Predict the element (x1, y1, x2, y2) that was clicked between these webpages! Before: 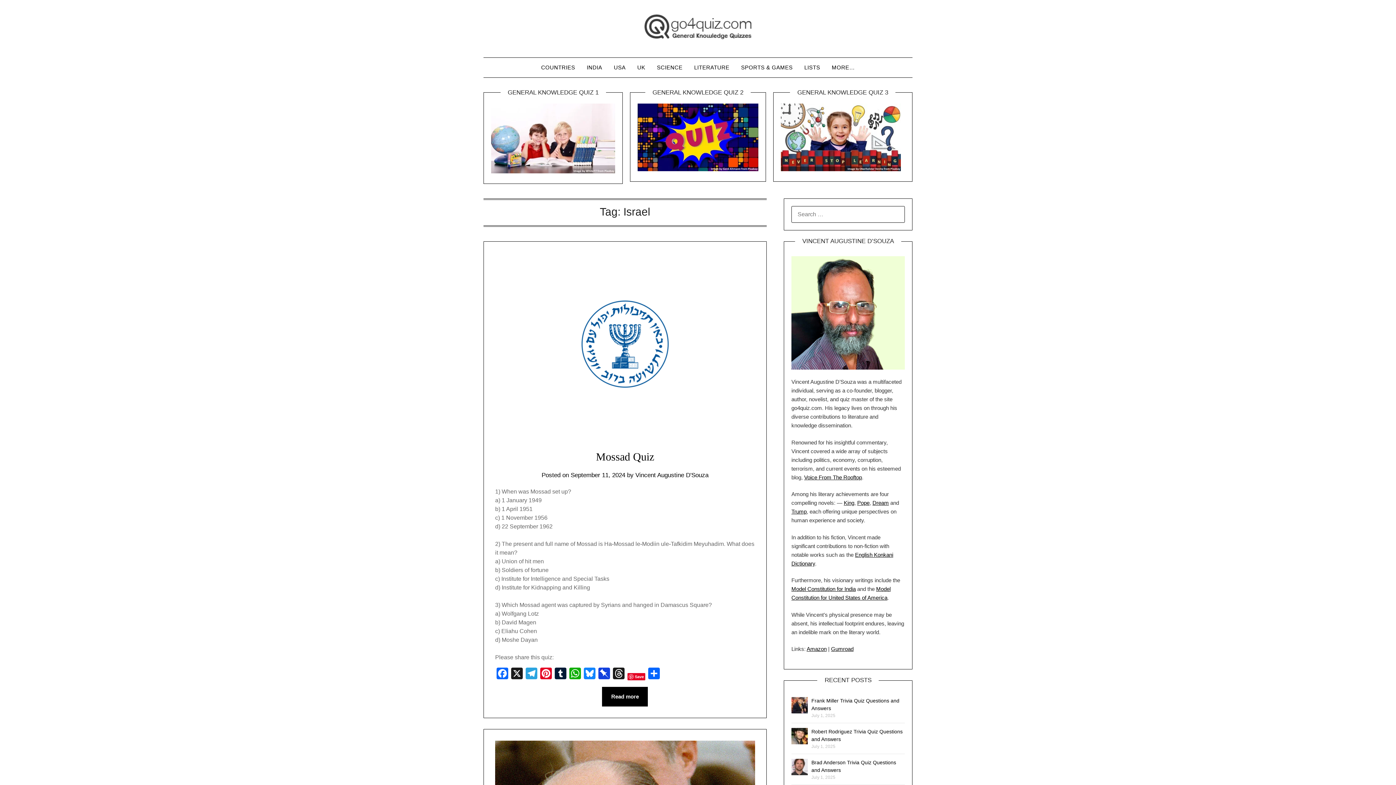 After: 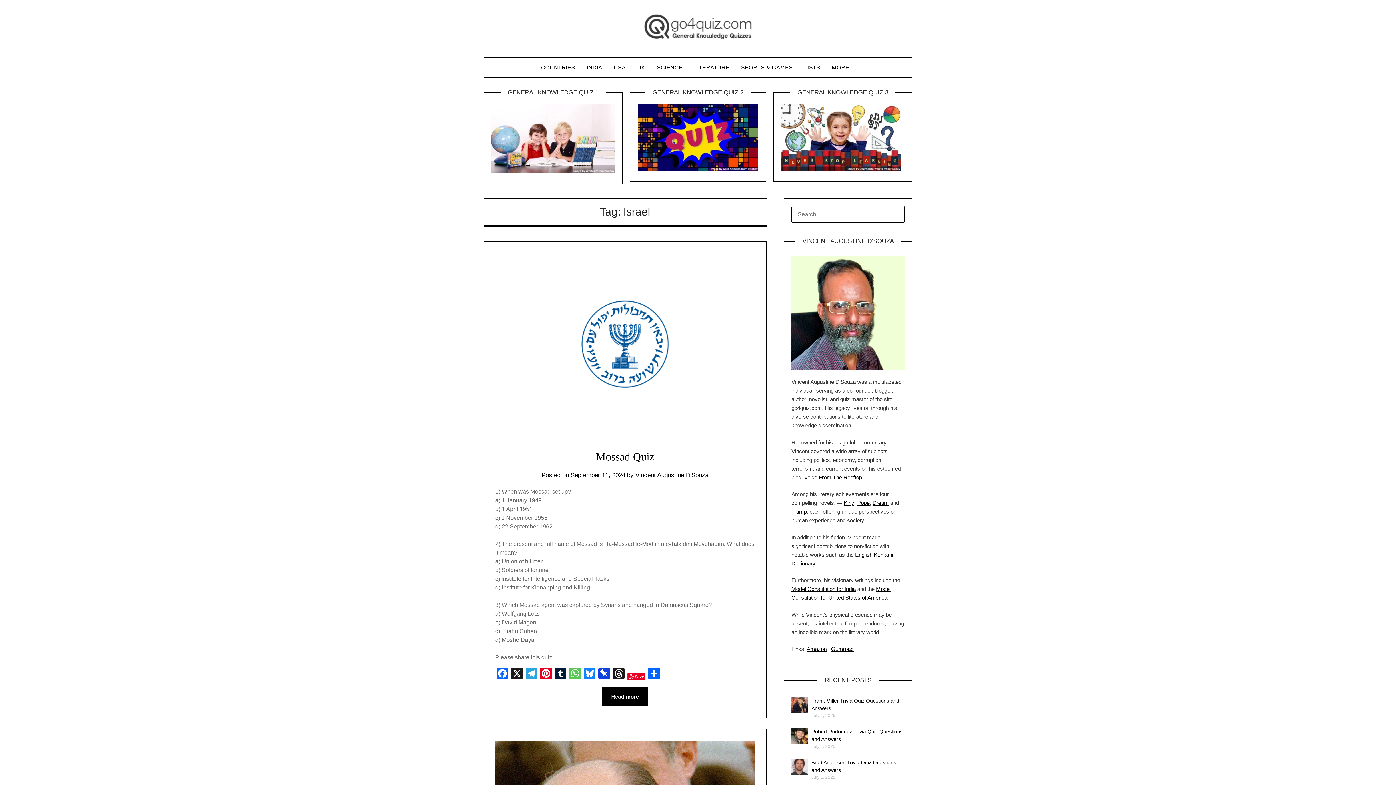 Action: label: WhatsApp bbox: (568, 667, 582, 681)